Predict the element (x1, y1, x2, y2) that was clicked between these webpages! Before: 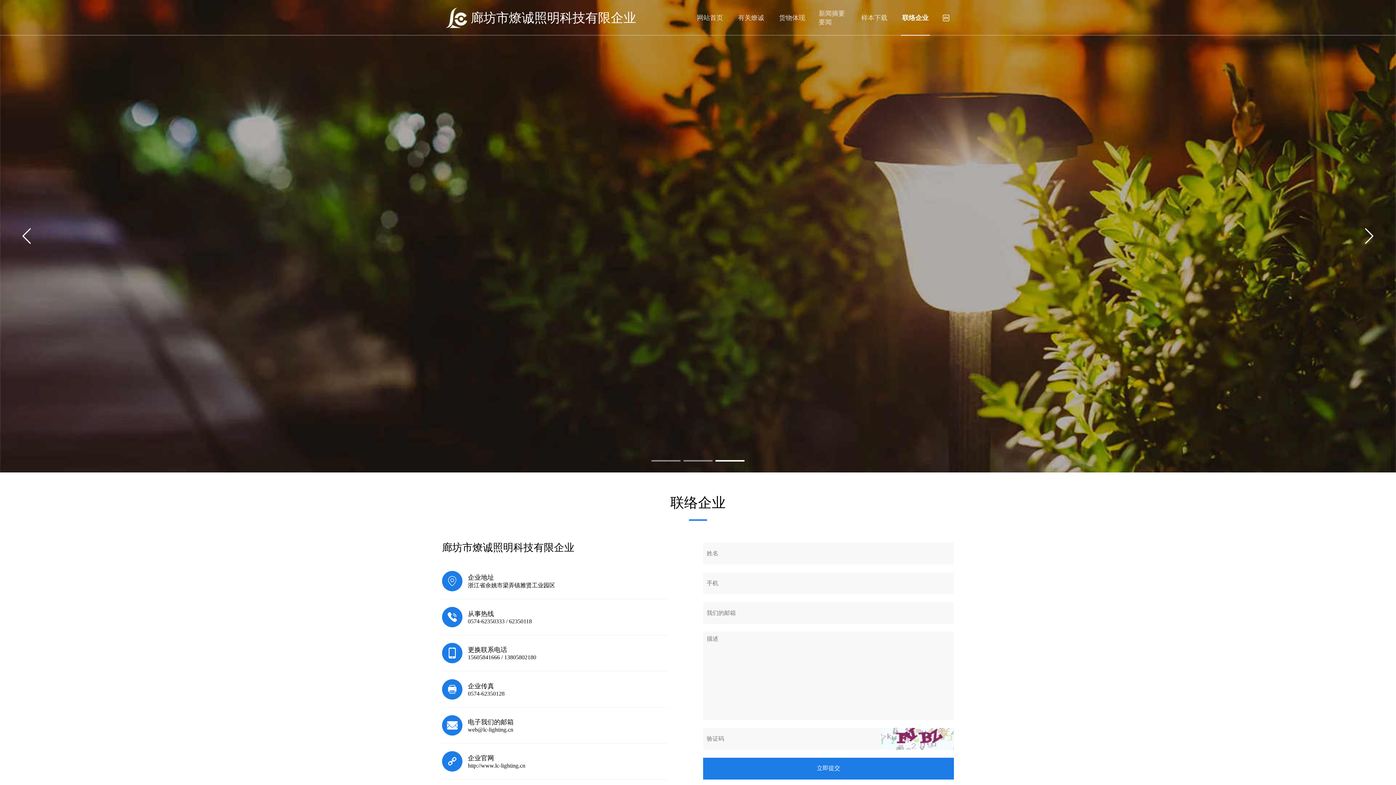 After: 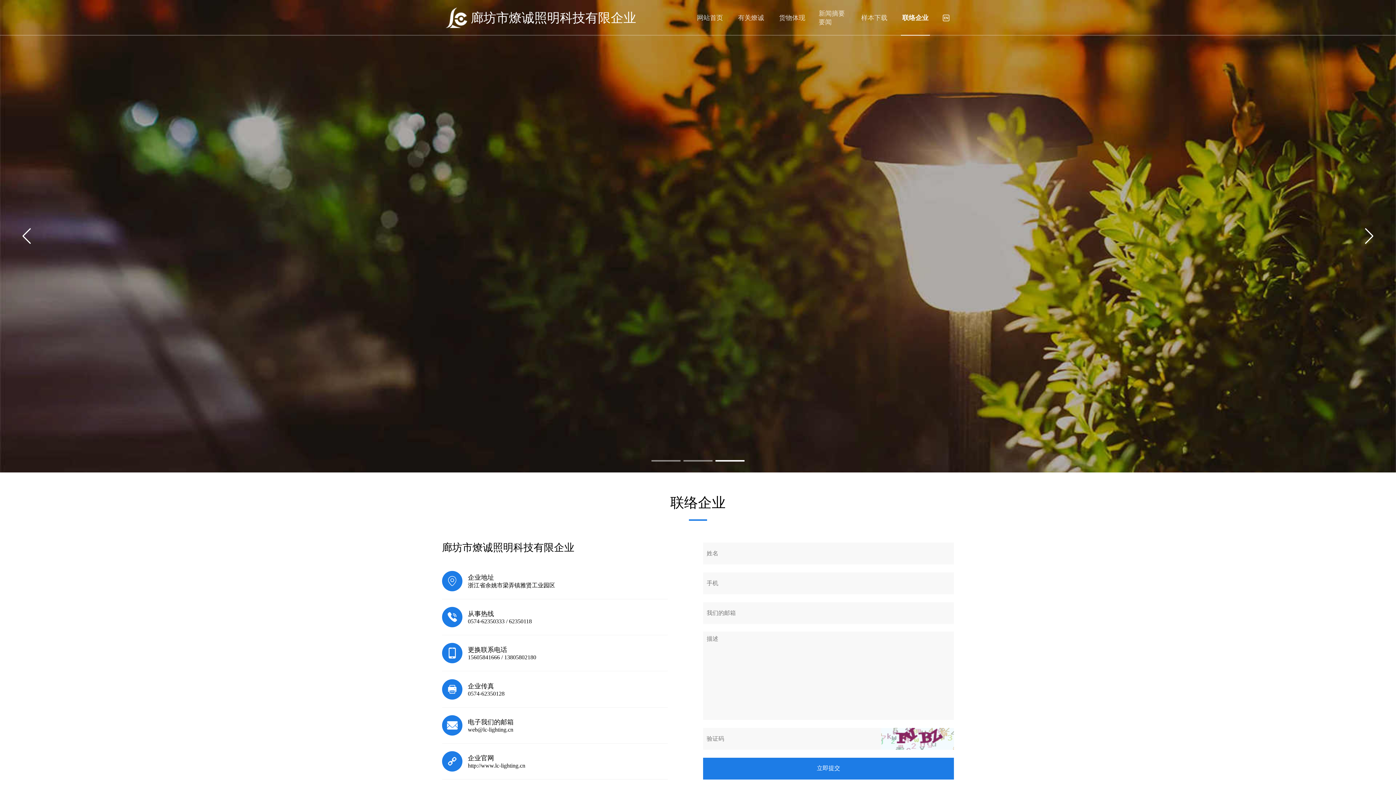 Action: label: Previous slide bbox: (21, 228, 31, 244)